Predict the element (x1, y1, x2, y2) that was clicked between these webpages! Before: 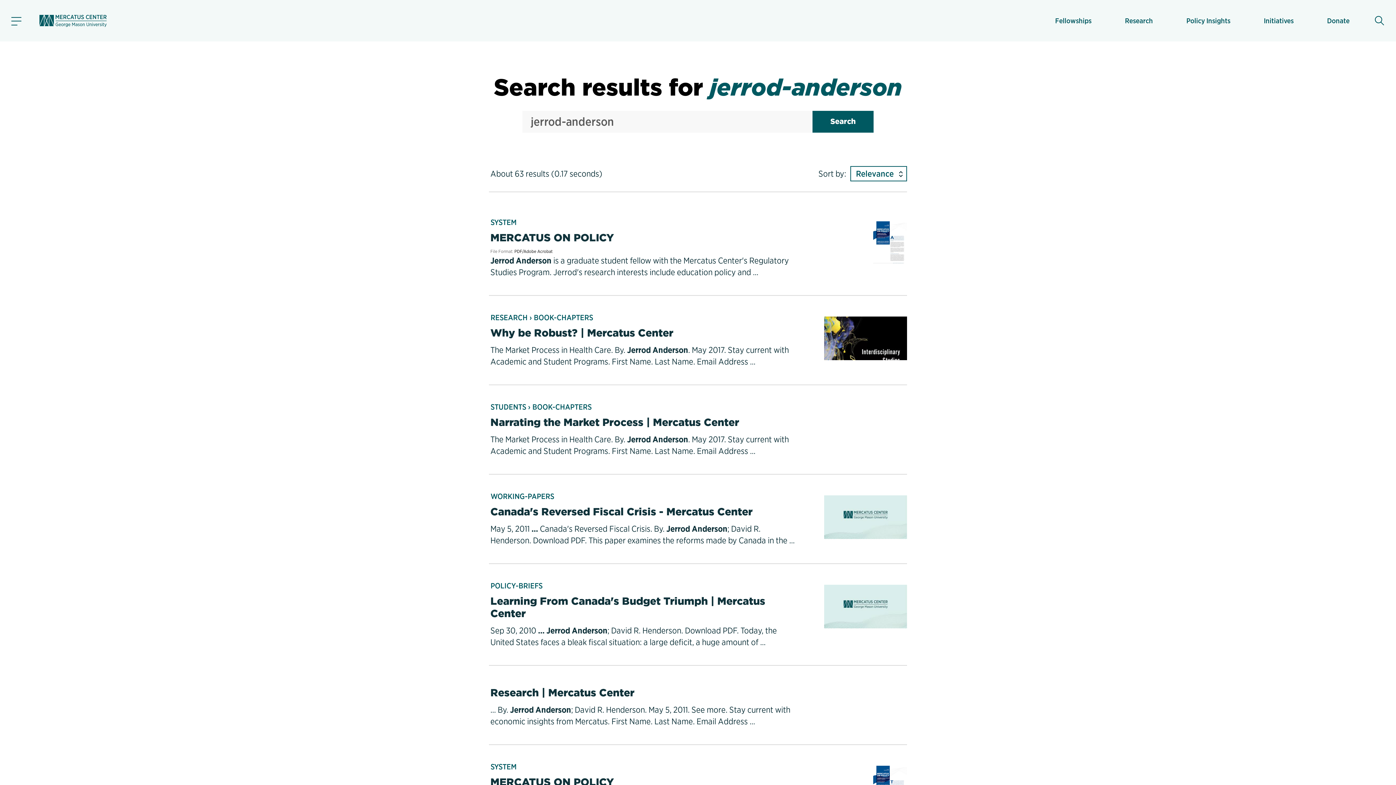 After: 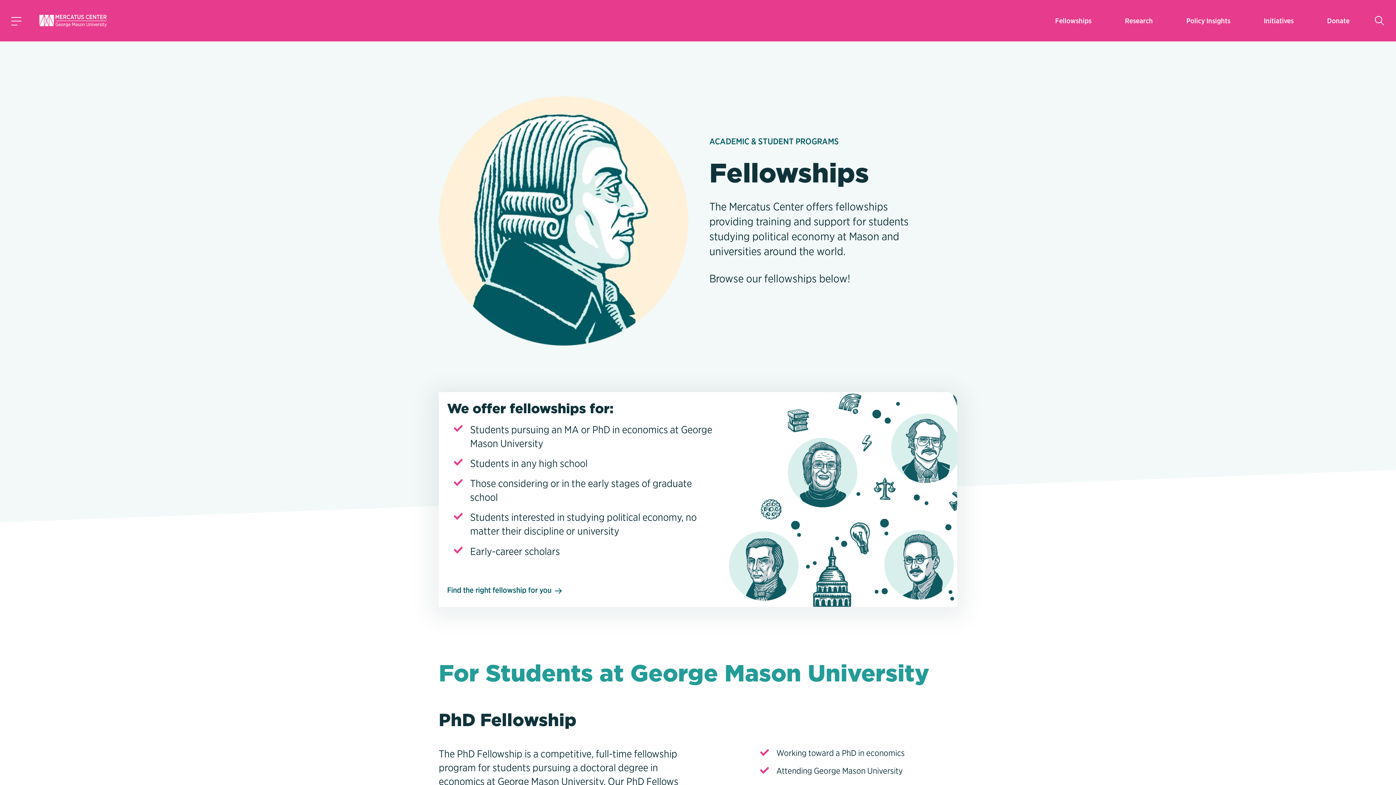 Action: label: Fellowships bbox: (1055, 9, 1091, 31)